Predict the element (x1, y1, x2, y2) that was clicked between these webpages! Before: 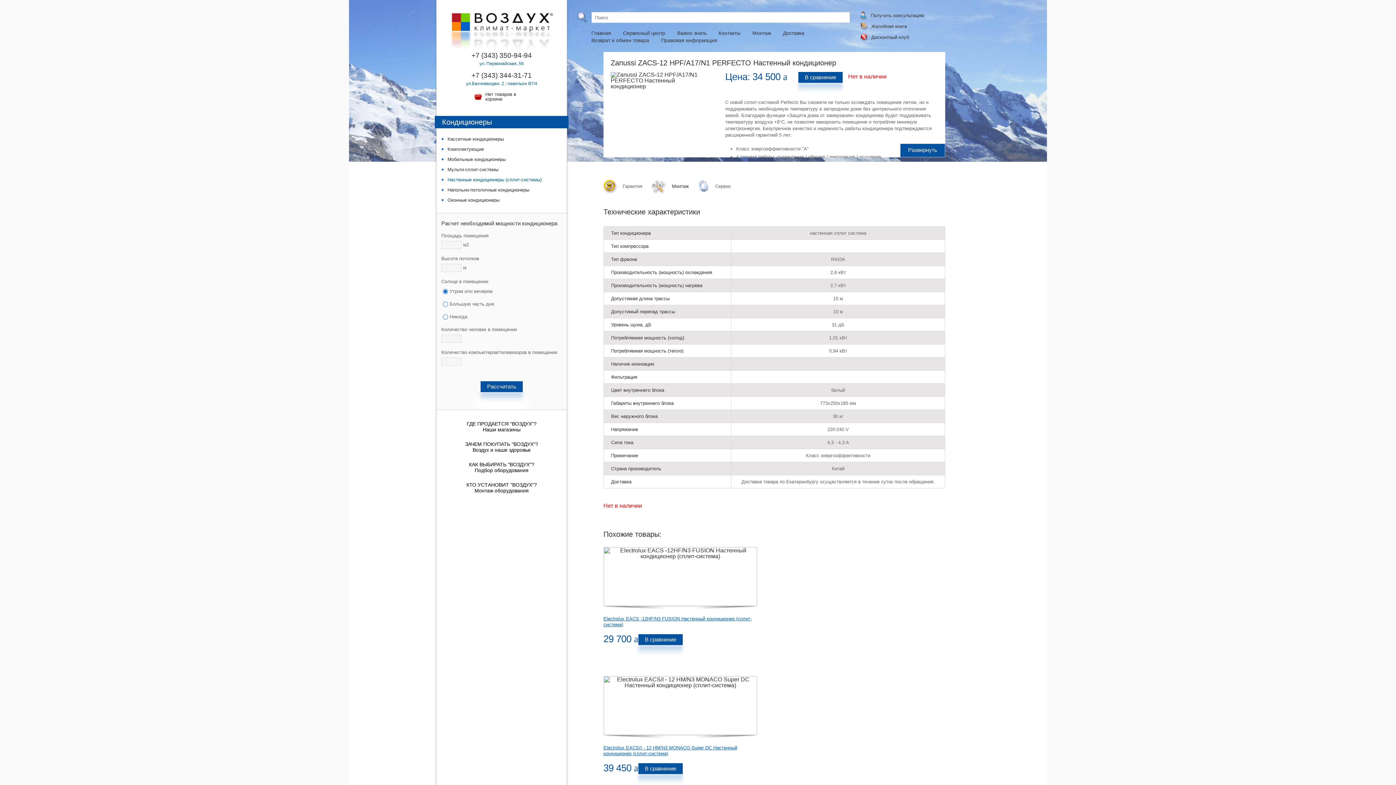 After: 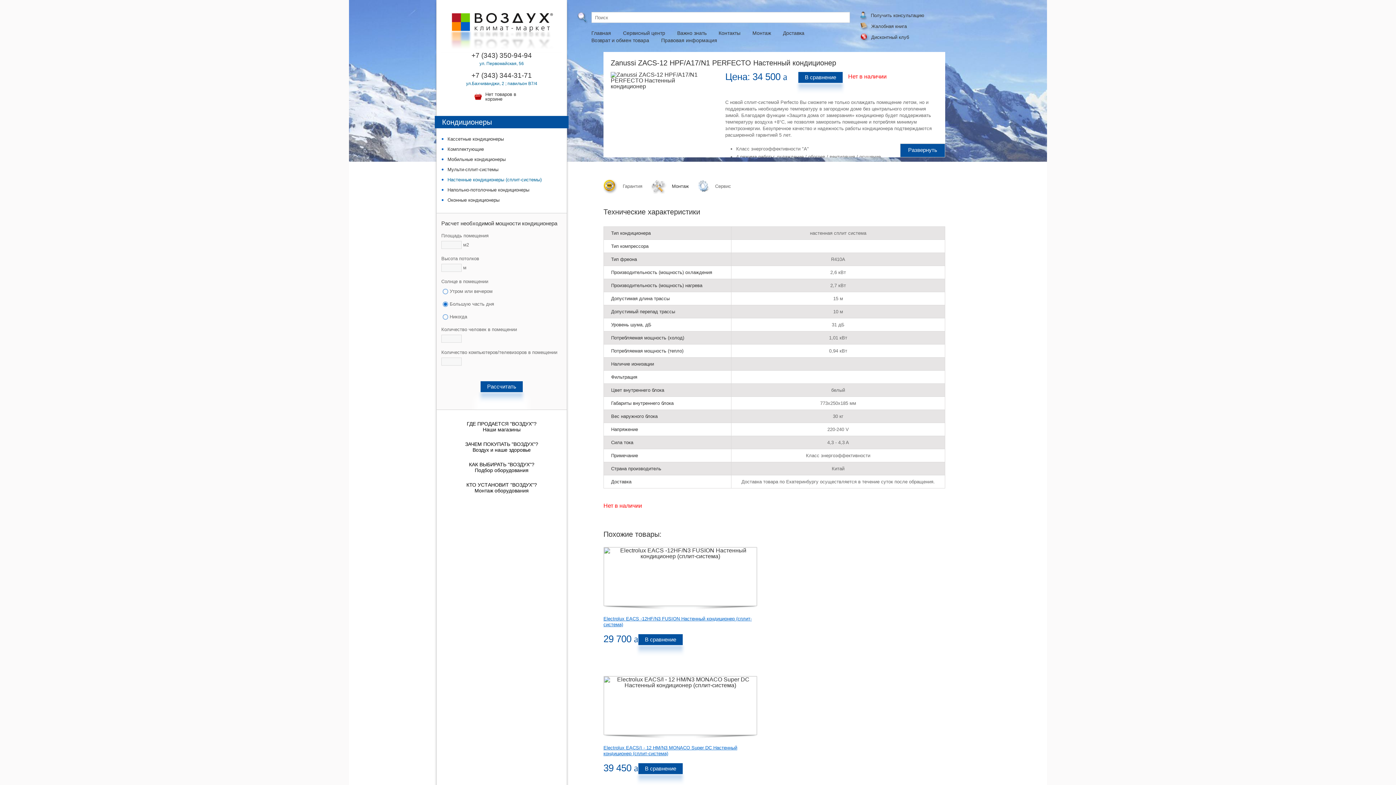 Action: bbox: (442, 301, 448, 307)